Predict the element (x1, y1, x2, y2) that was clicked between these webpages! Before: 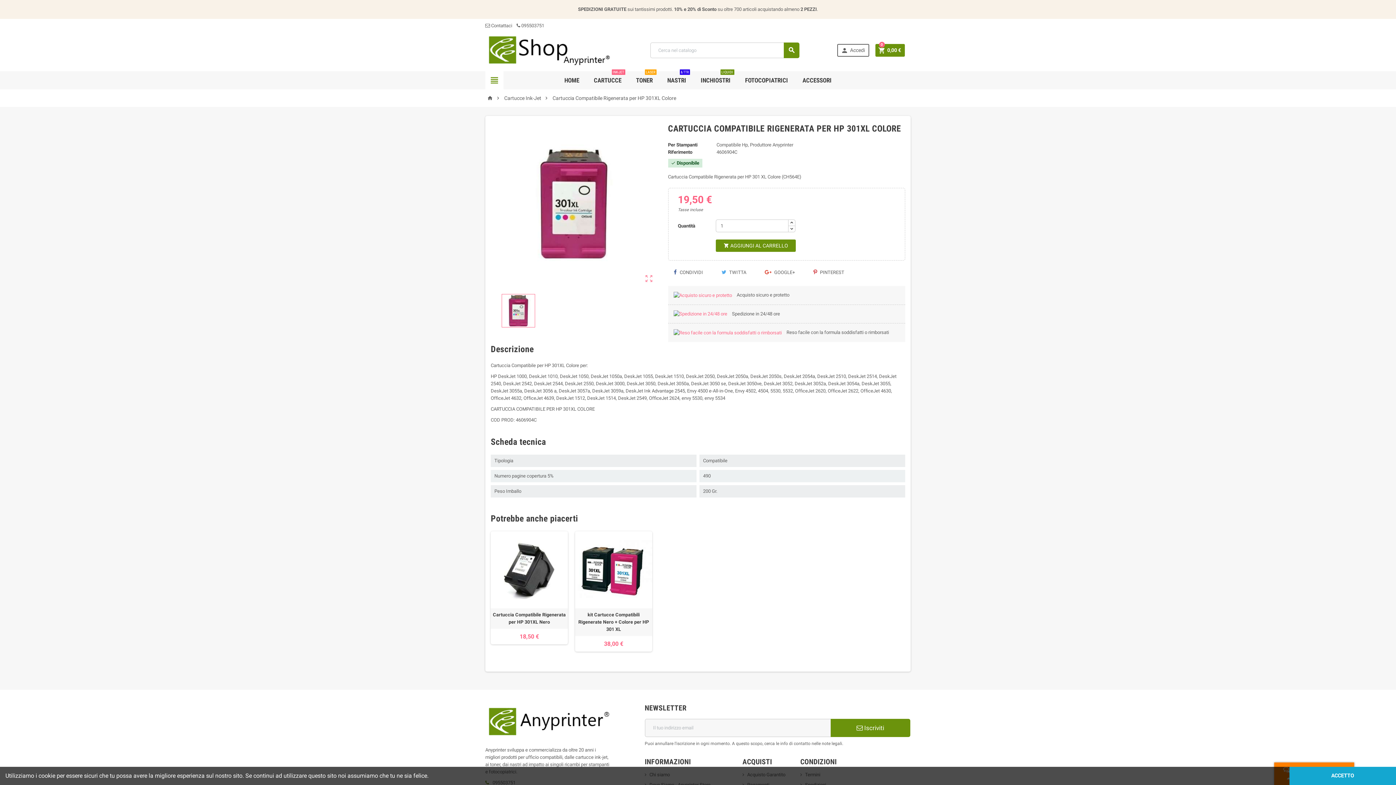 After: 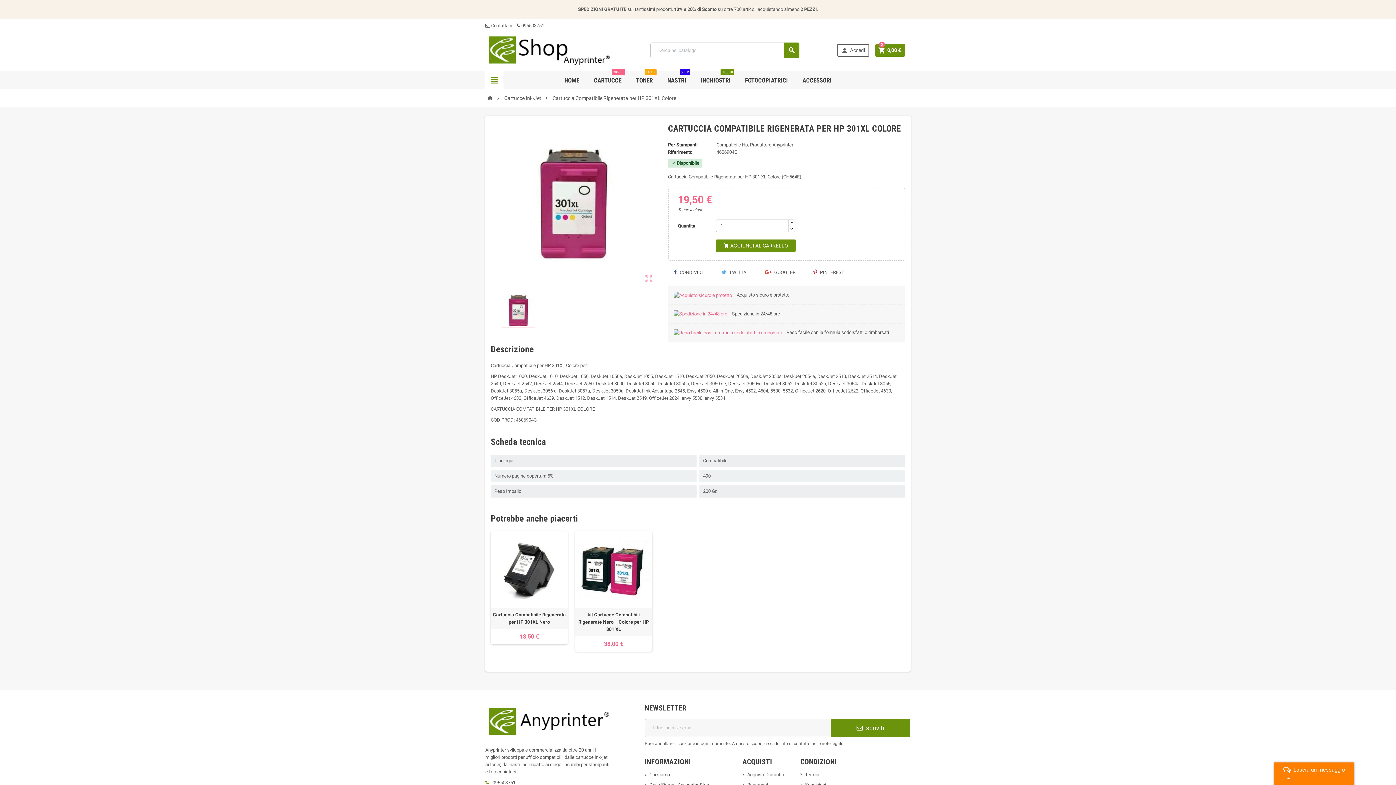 Action: label: ACCETTO bbox: (1289, 767, 1396, 785)